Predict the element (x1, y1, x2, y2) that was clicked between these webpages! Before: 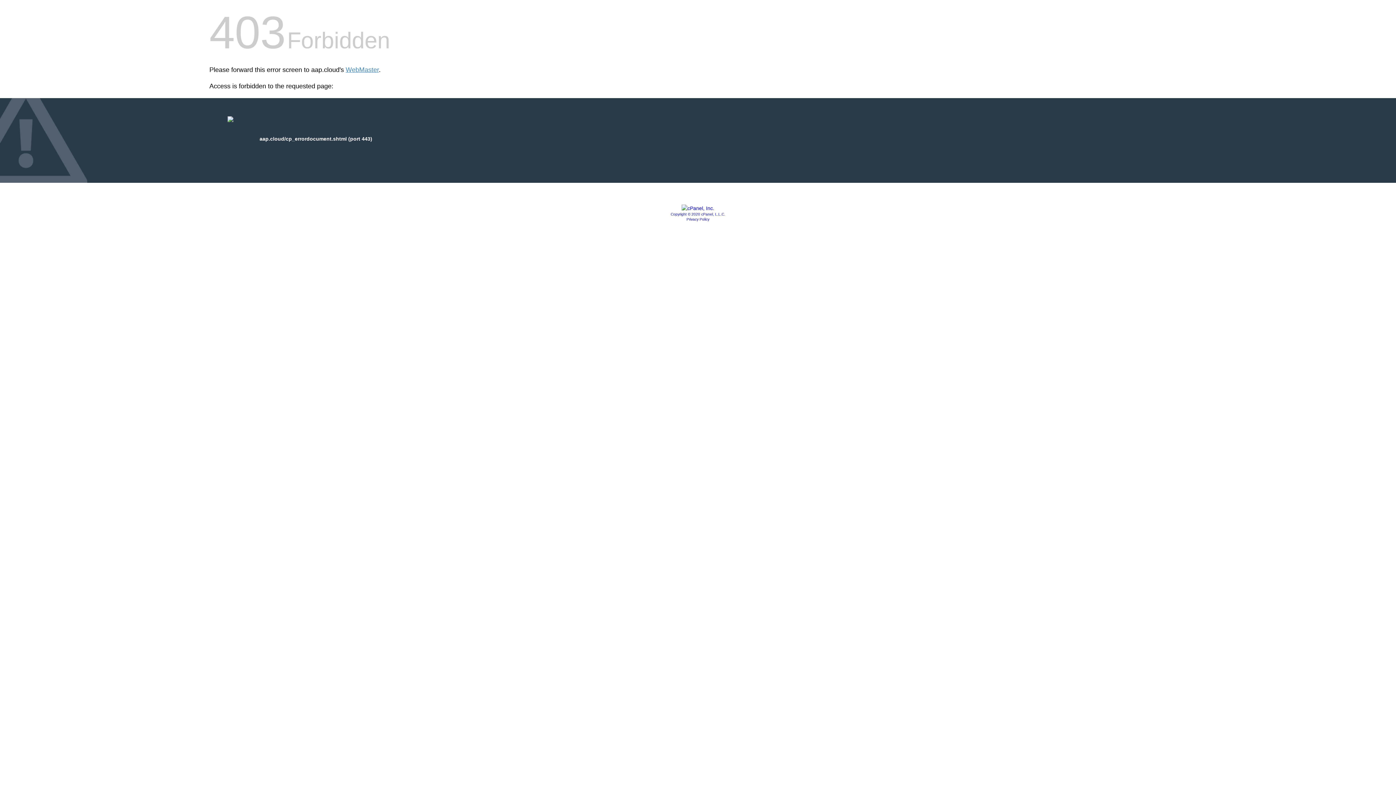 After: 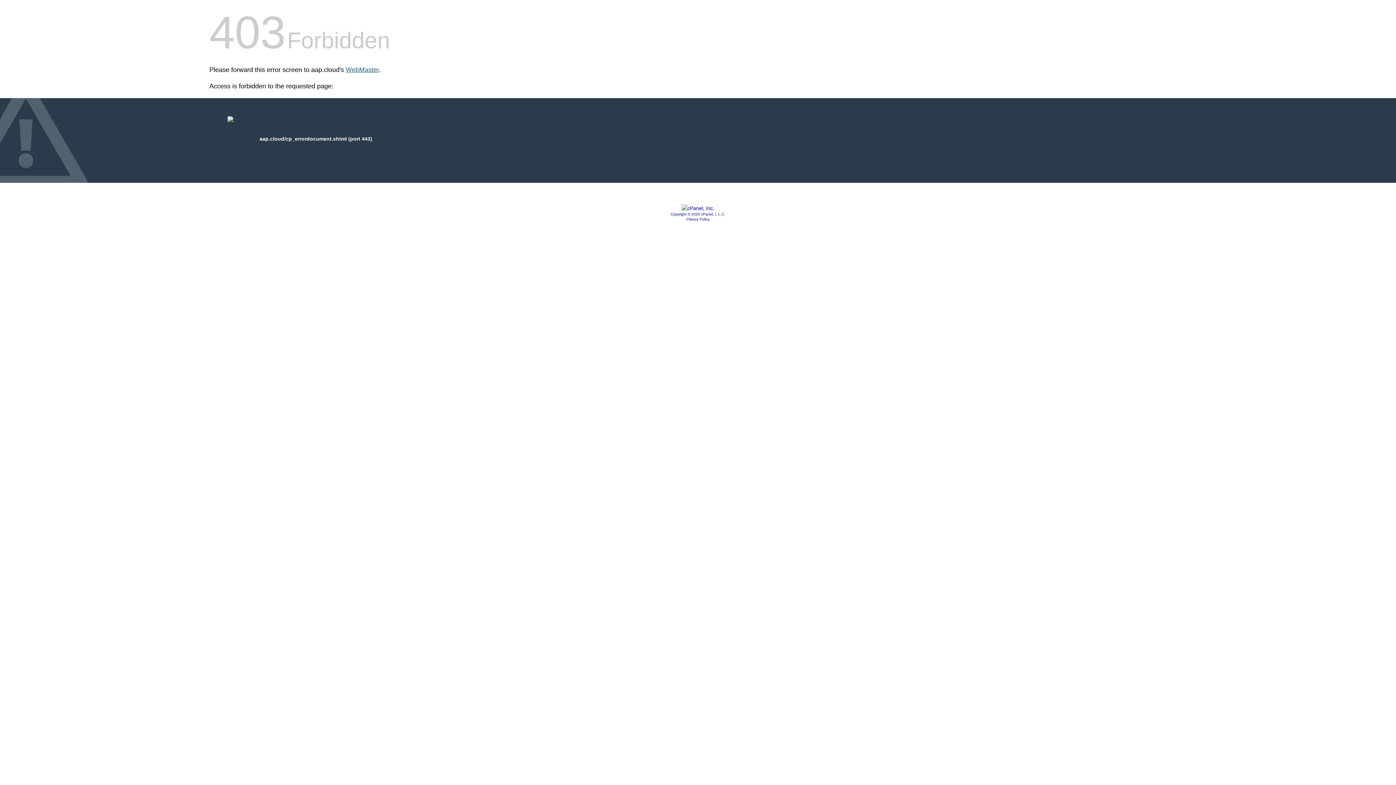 Action: bbox: (345, 66, 378, 73) label: WebMaster